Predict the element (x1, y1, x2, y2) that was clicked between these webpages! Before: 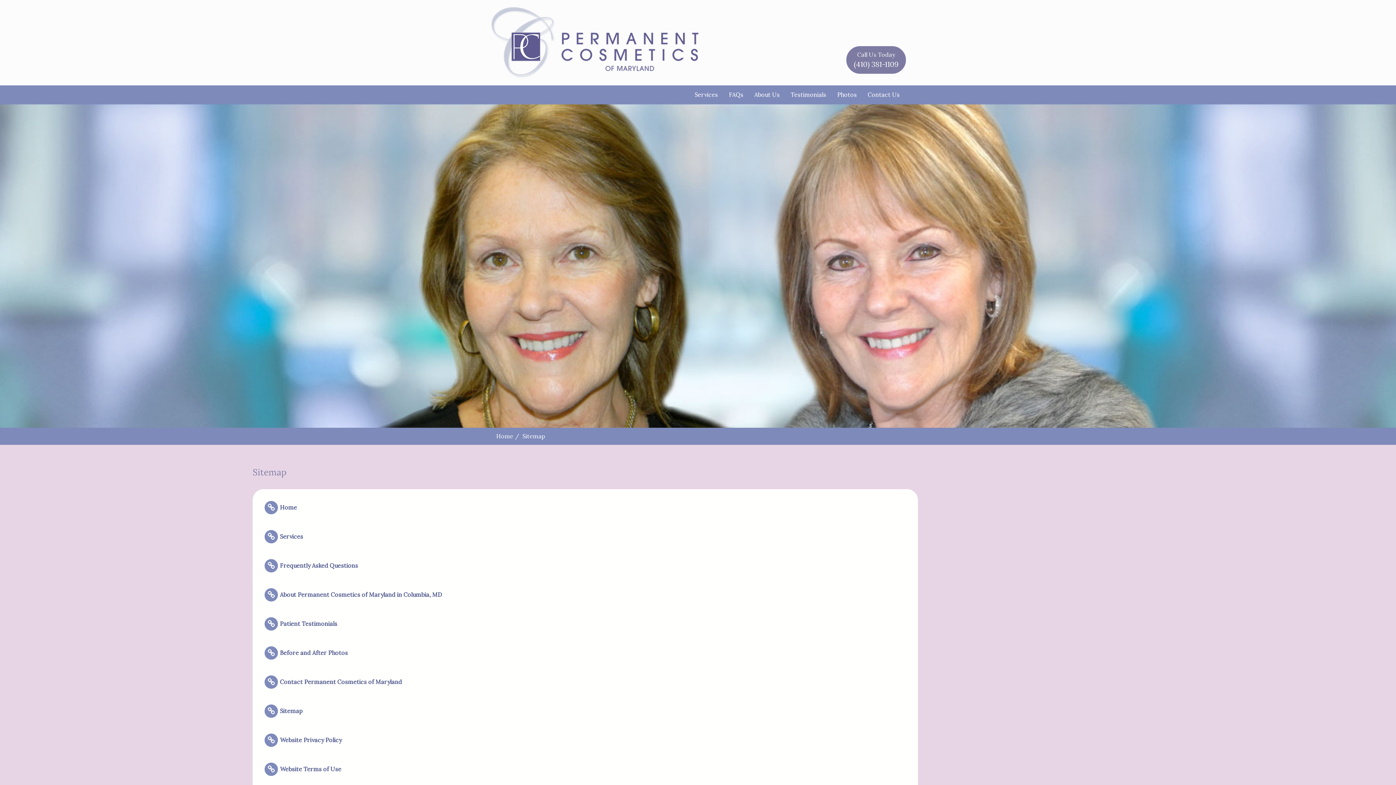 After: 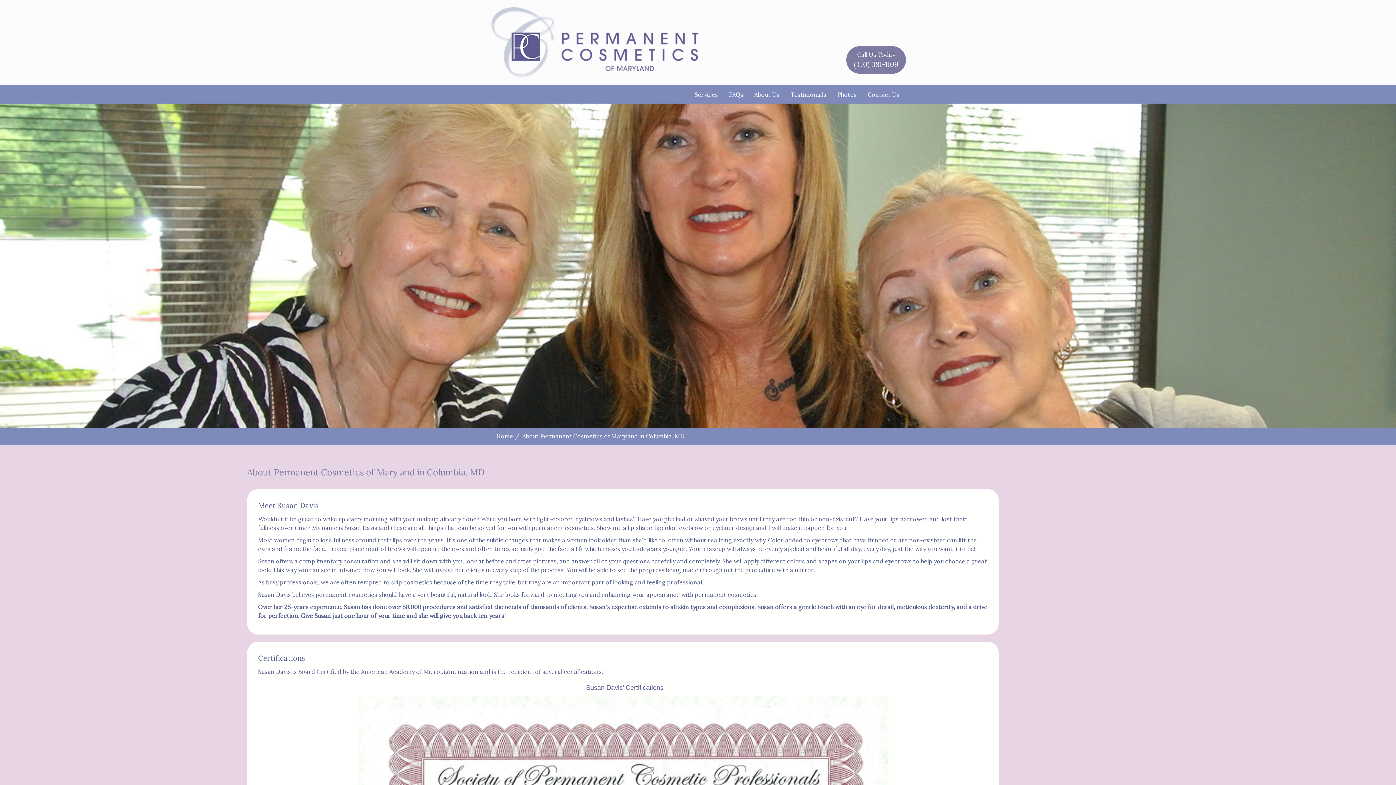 Action: label: About Permanent Cosmetics of Maryland in Columbia, MD bbox: (263, 587, 907, 602)